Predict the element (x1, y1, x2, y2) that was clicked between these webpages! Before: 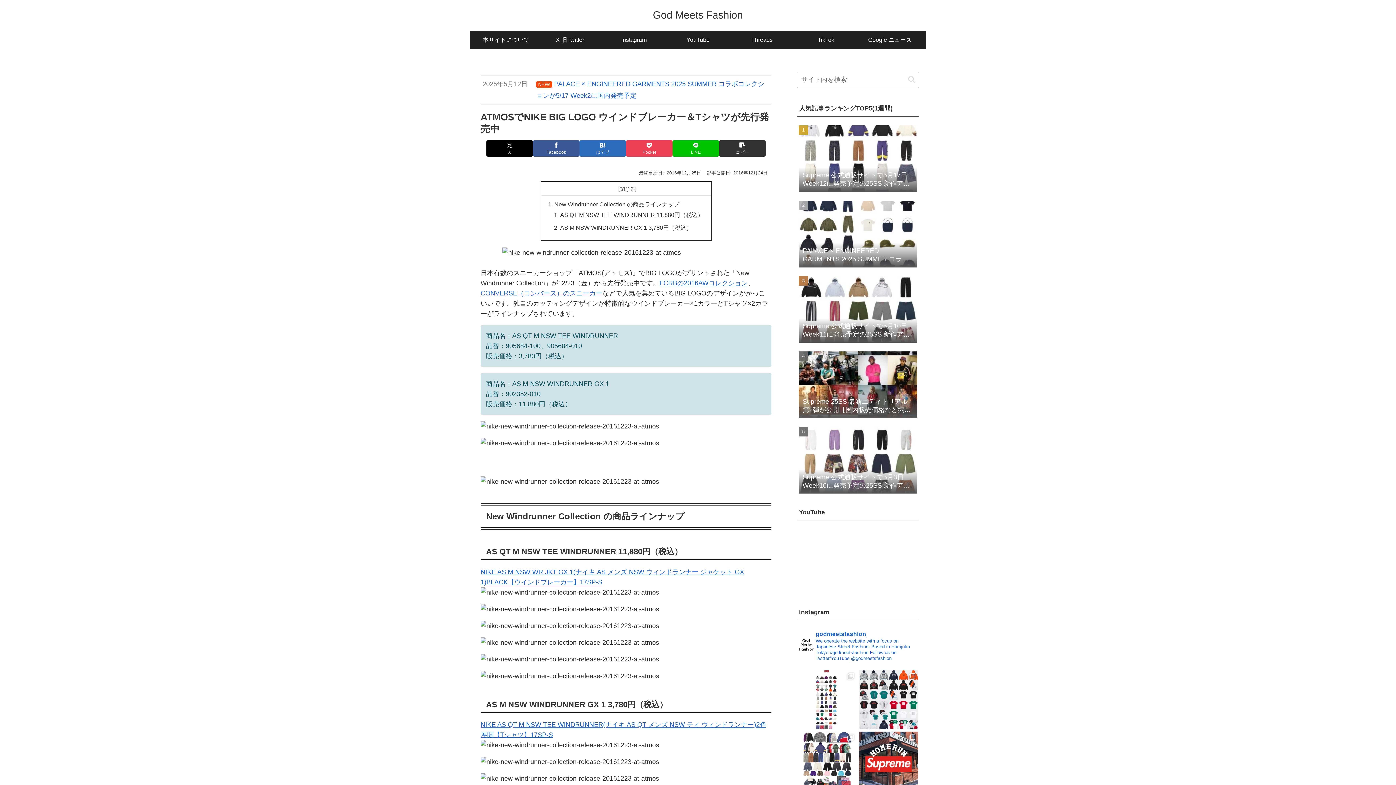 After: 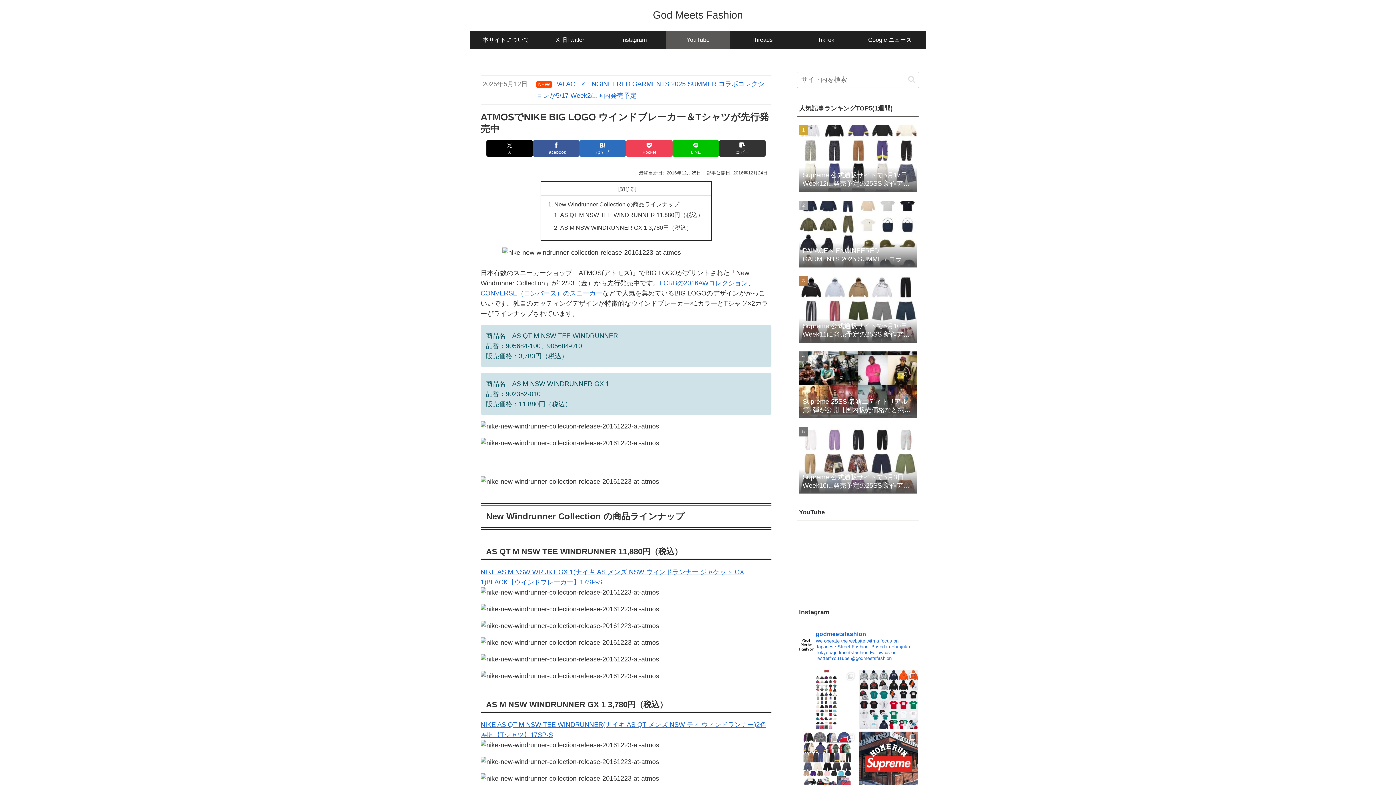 Action: bbox: (666, 30, 730, 49) label: YouTube